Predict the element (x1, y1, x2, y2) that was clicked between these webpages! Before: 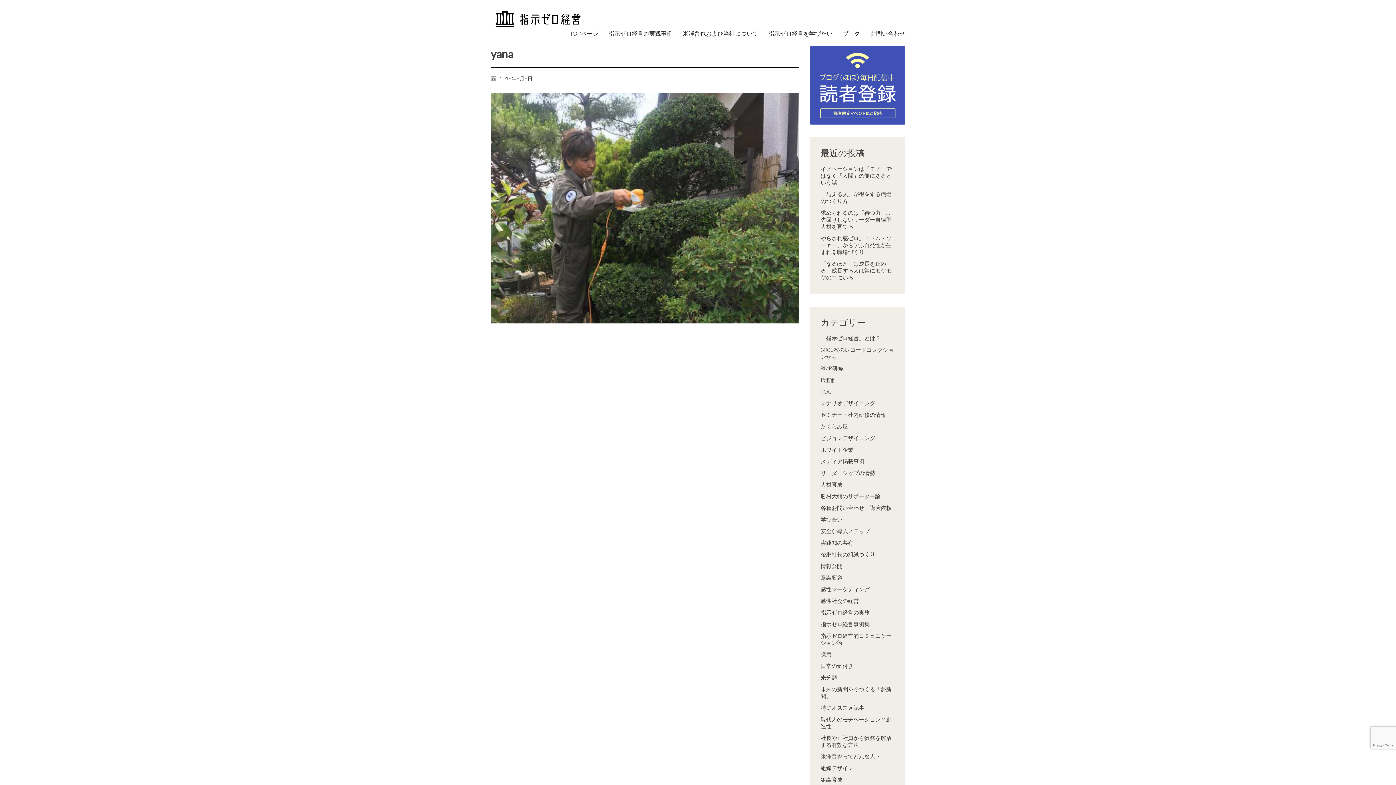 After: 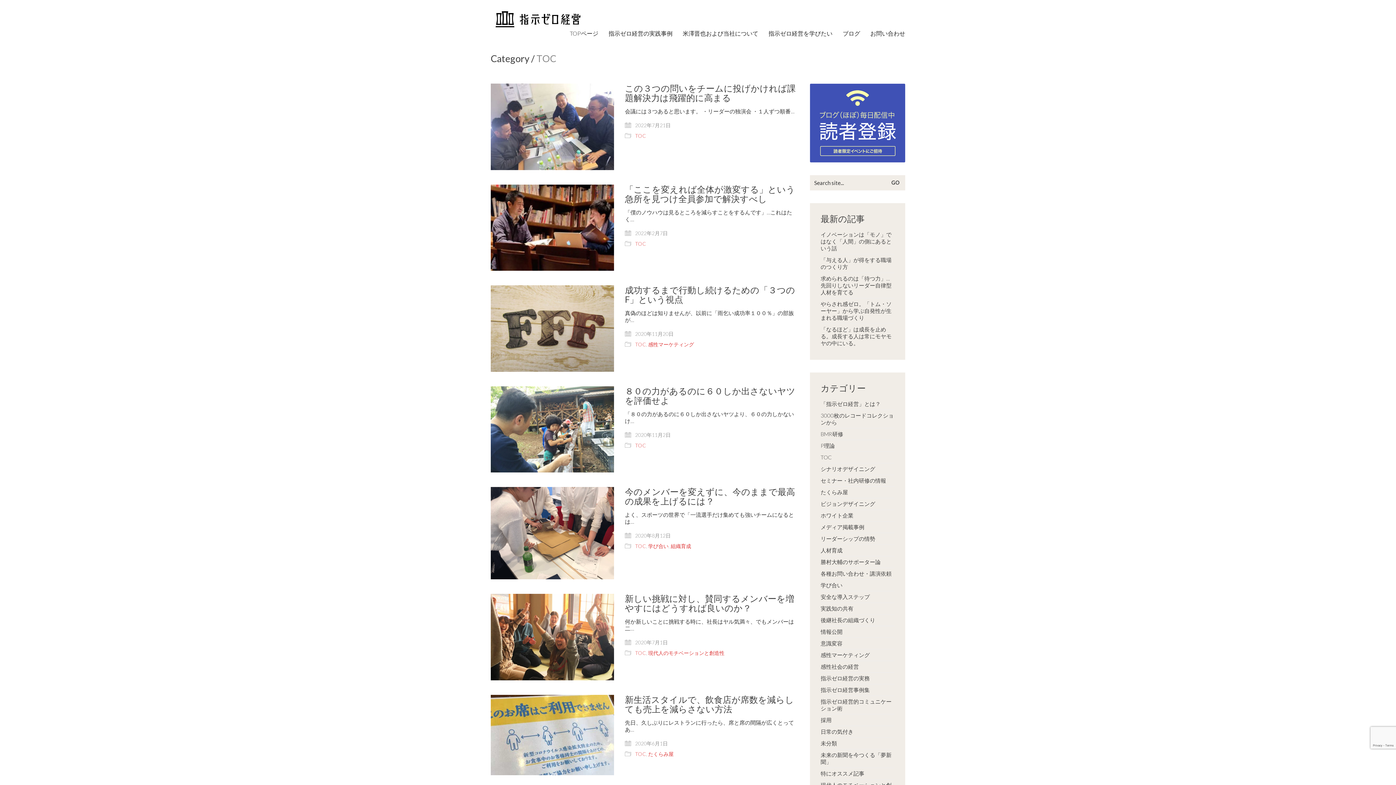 Action: label: TOC bbox: (820, 388, 832, 395)